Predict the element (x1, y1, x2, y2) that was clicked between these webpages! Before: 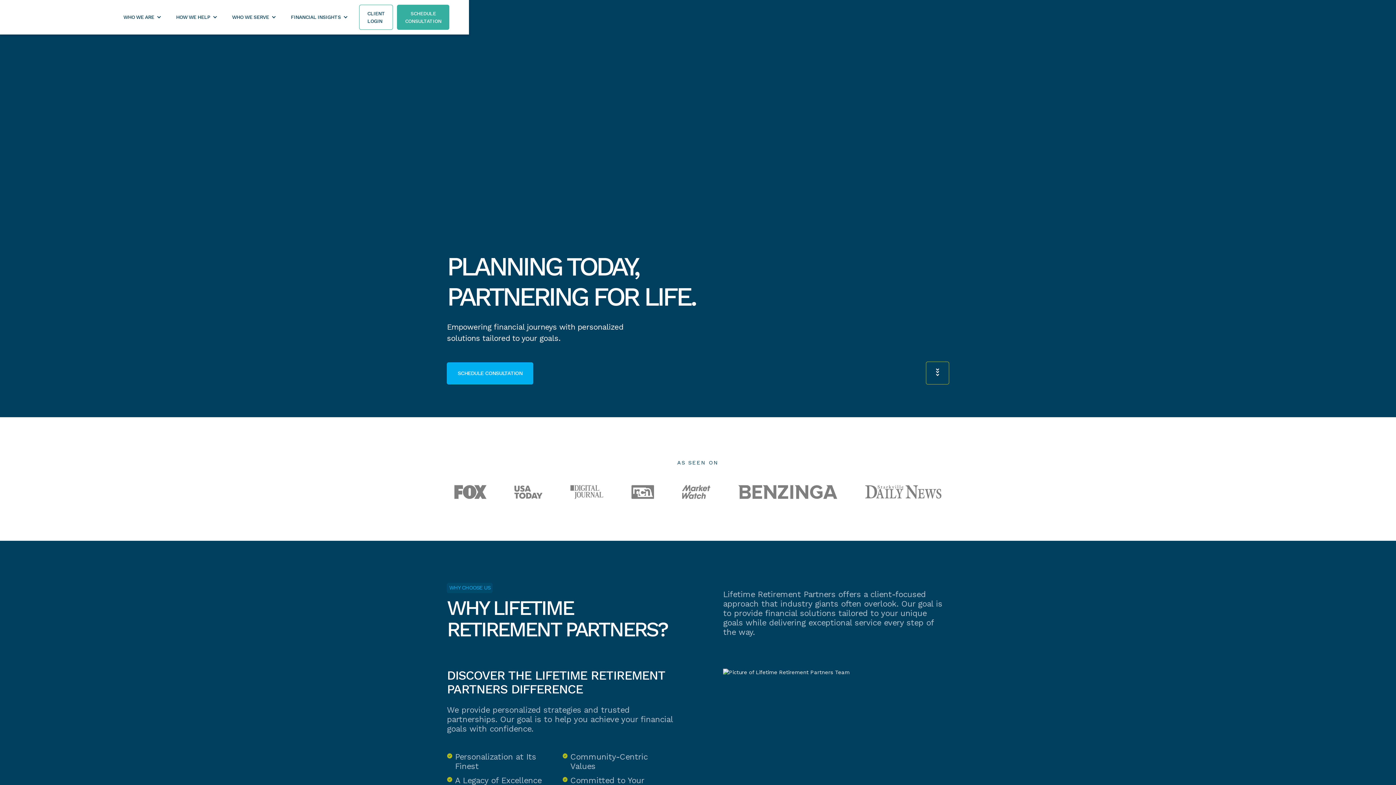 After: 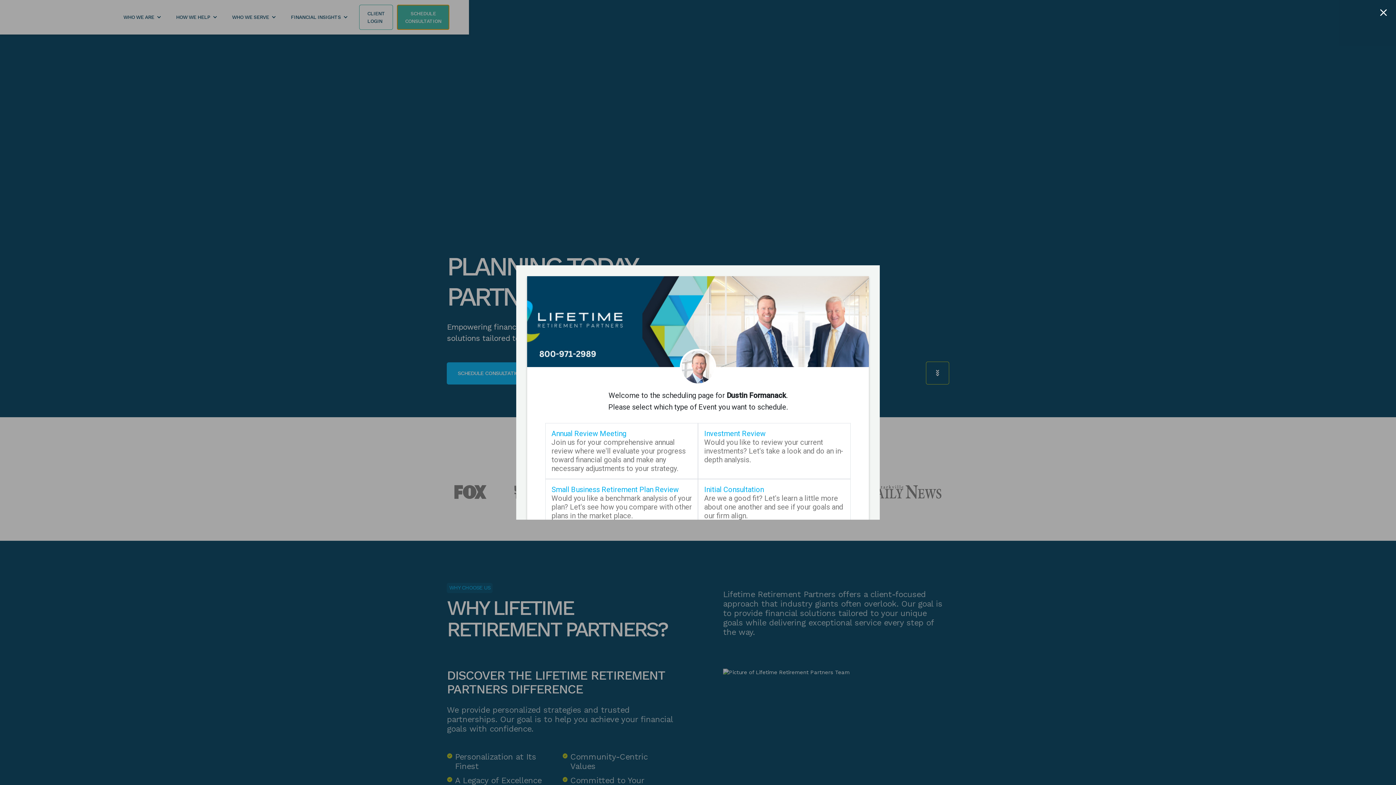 Action: bbox: (397, 4, 449, 29) label: SCHEDULE CONSULTATION